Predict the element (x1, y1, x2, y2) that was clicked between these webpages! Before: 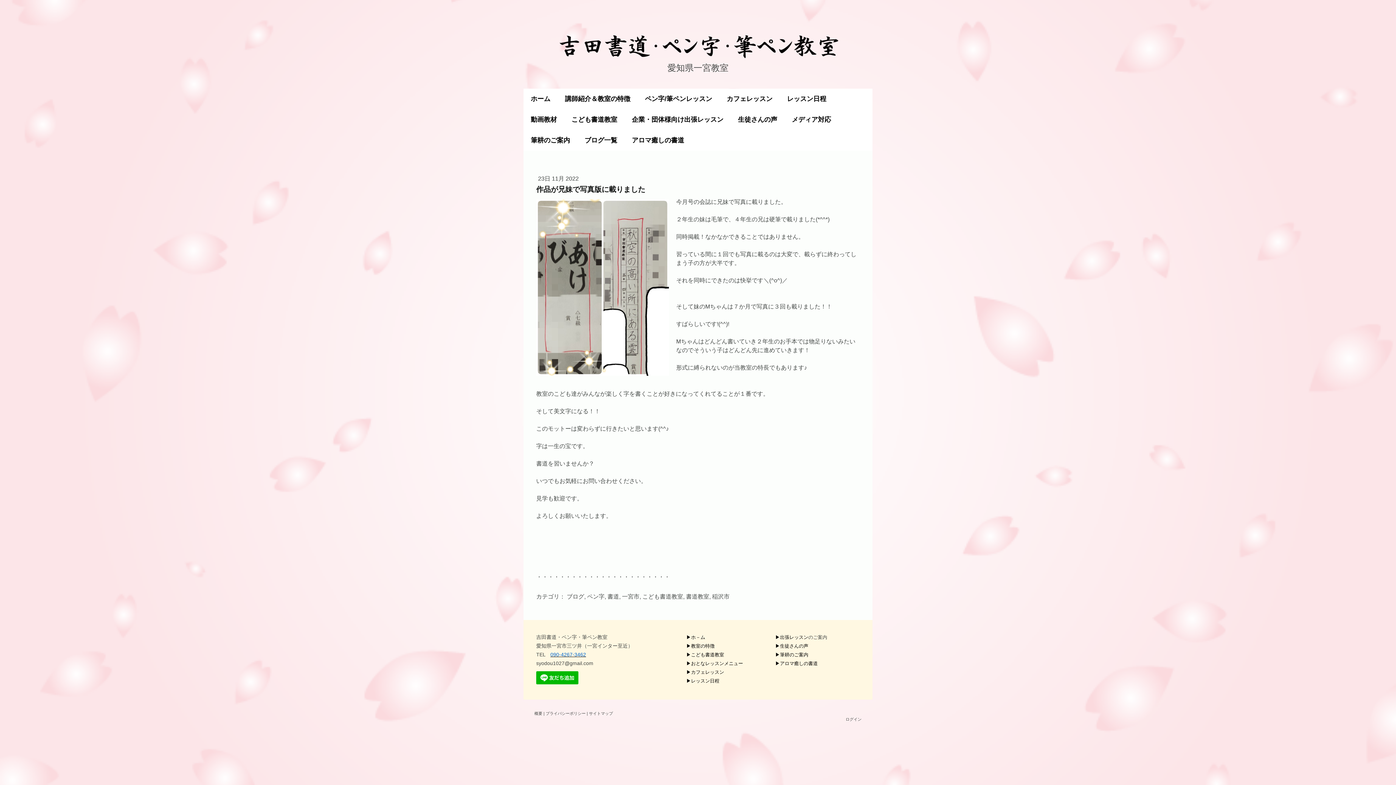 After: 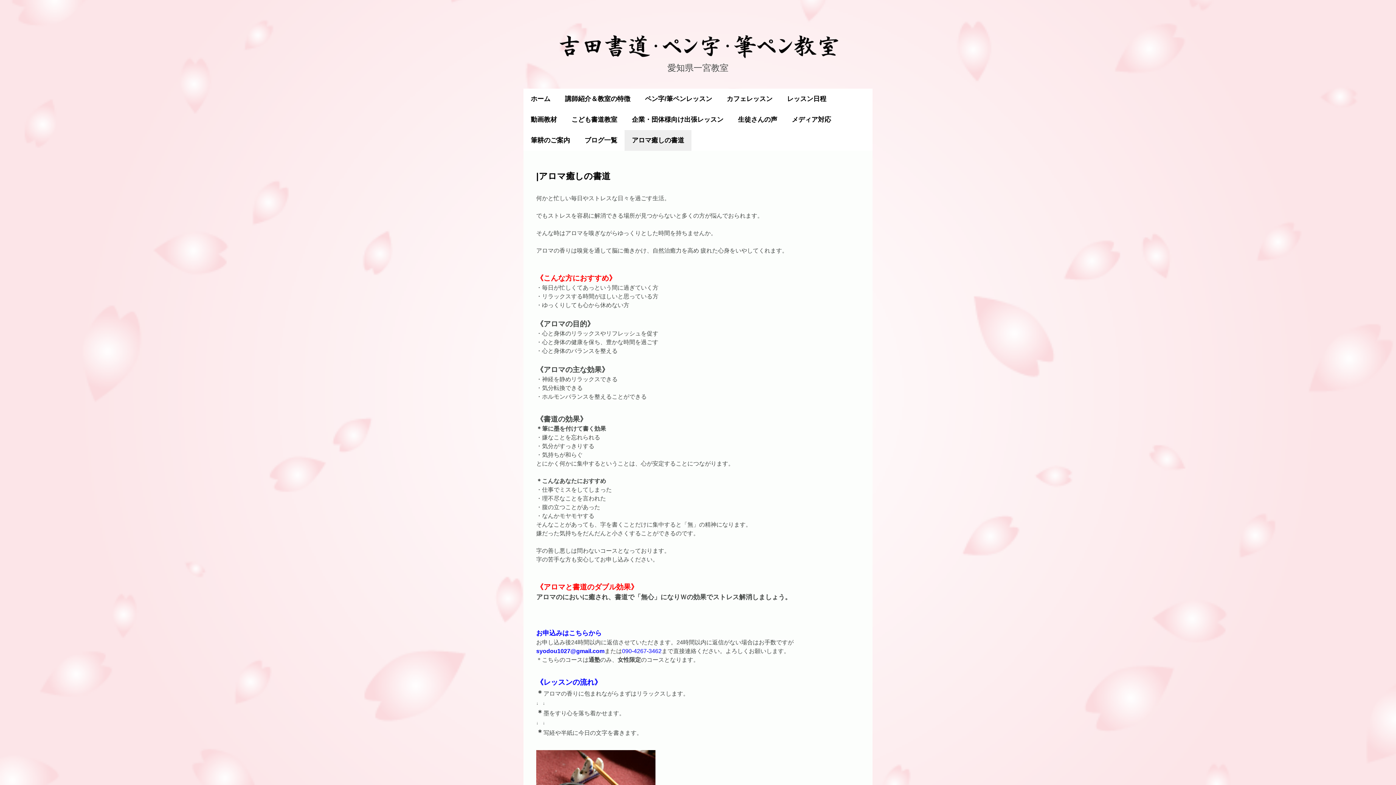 Action: label: ▶アロマ癒しの書道 bbox: (775, 661, 818, 666)